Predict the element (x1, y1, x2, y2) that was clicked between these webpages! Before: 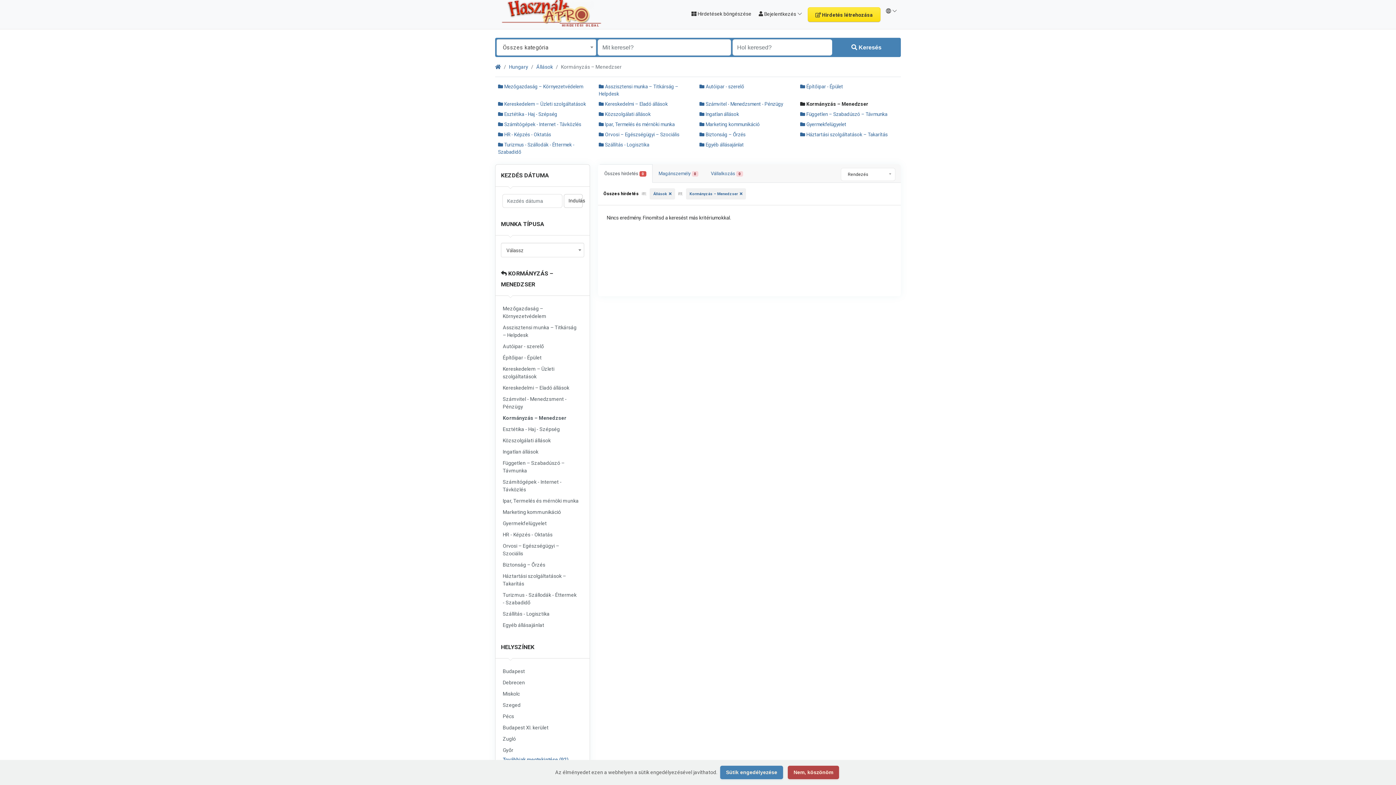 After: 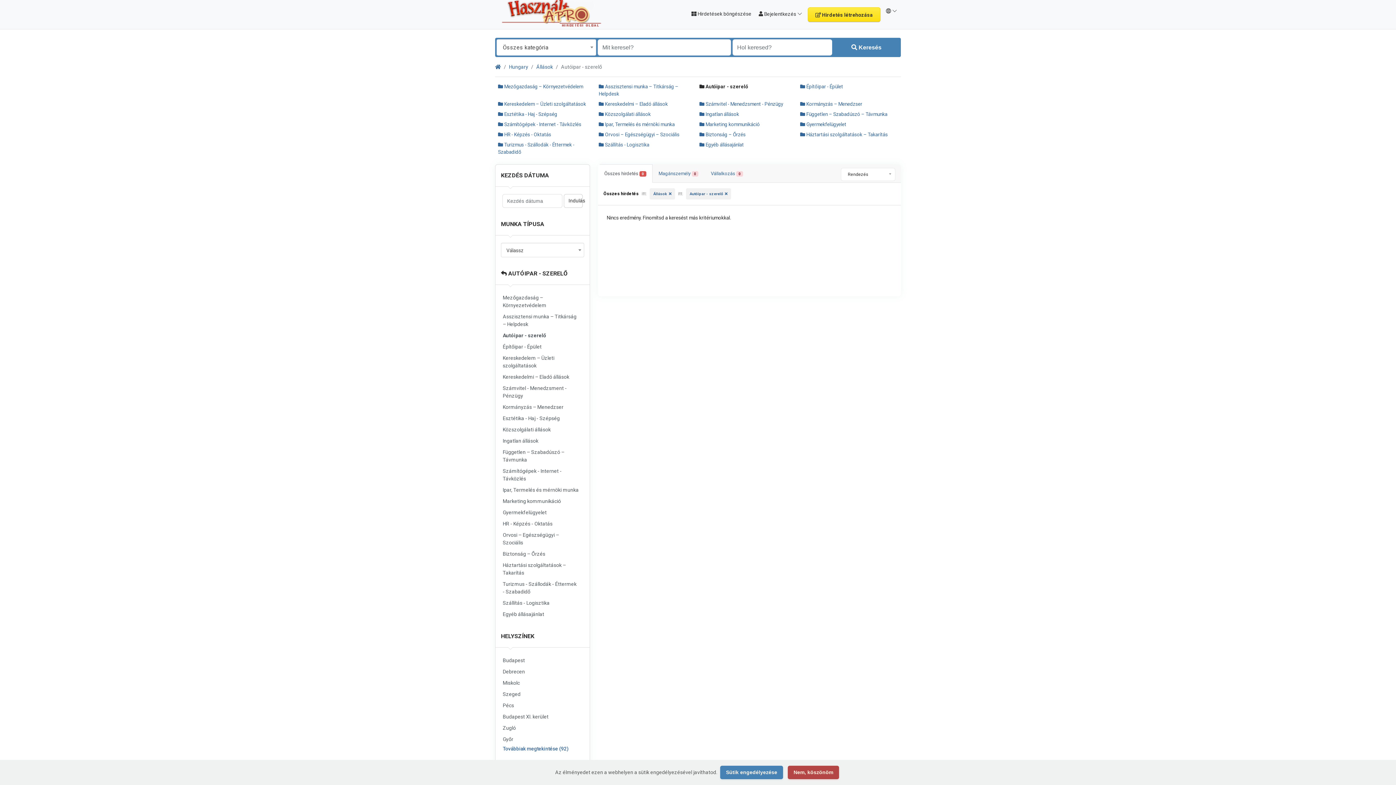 Action: label:  Autóipar - szerelő bbox: (699, 83, 744, 89)